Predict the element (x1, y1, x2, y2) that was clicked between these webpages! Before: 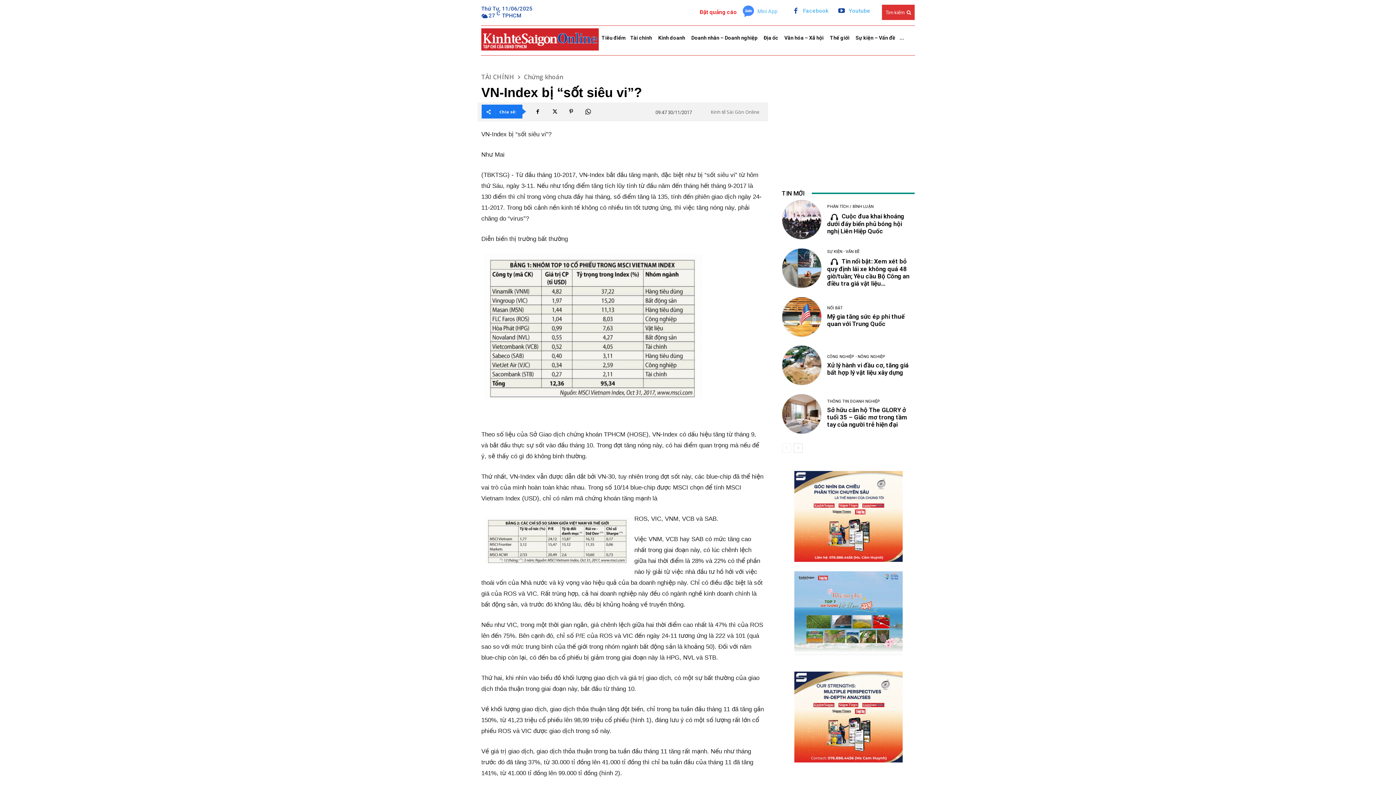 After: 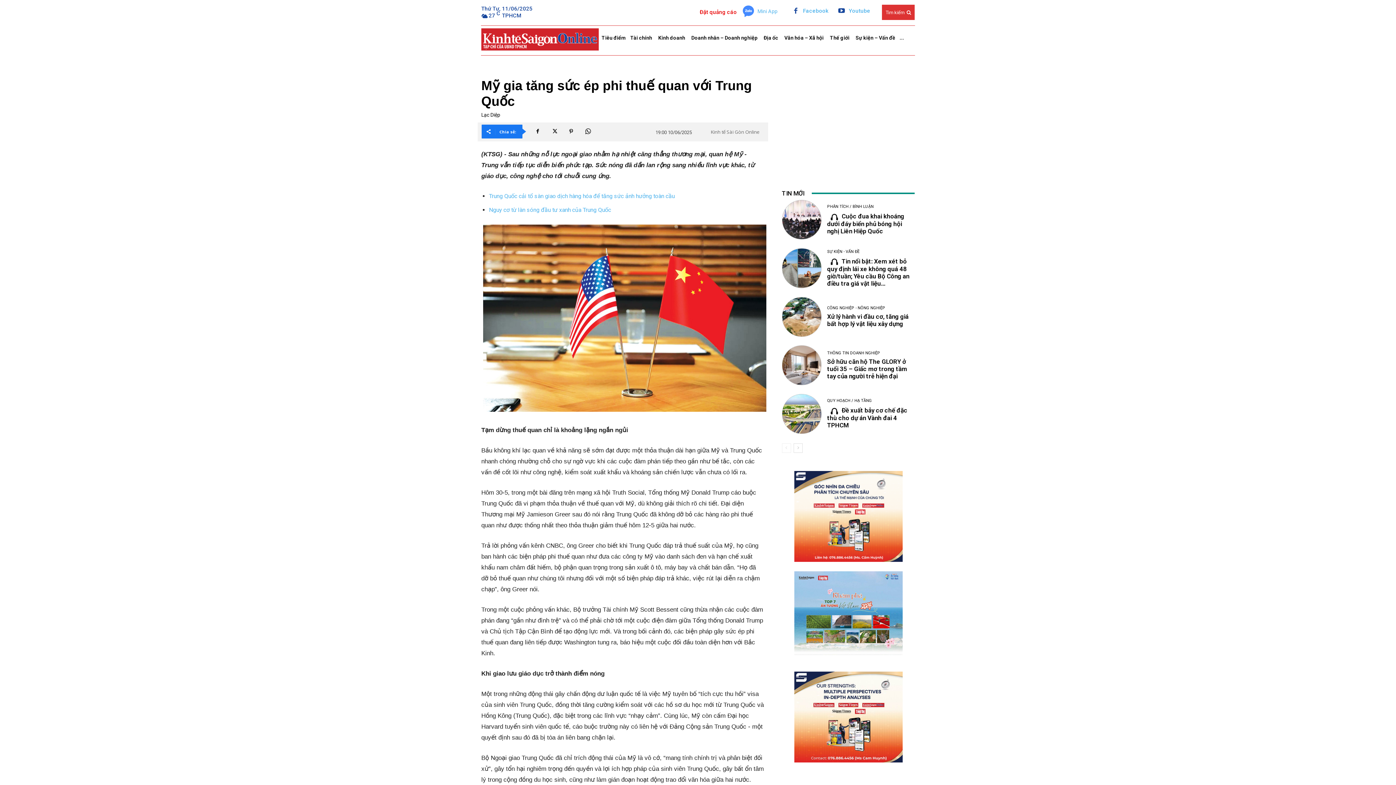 Action: bbox: (782, 297, 821, 336)